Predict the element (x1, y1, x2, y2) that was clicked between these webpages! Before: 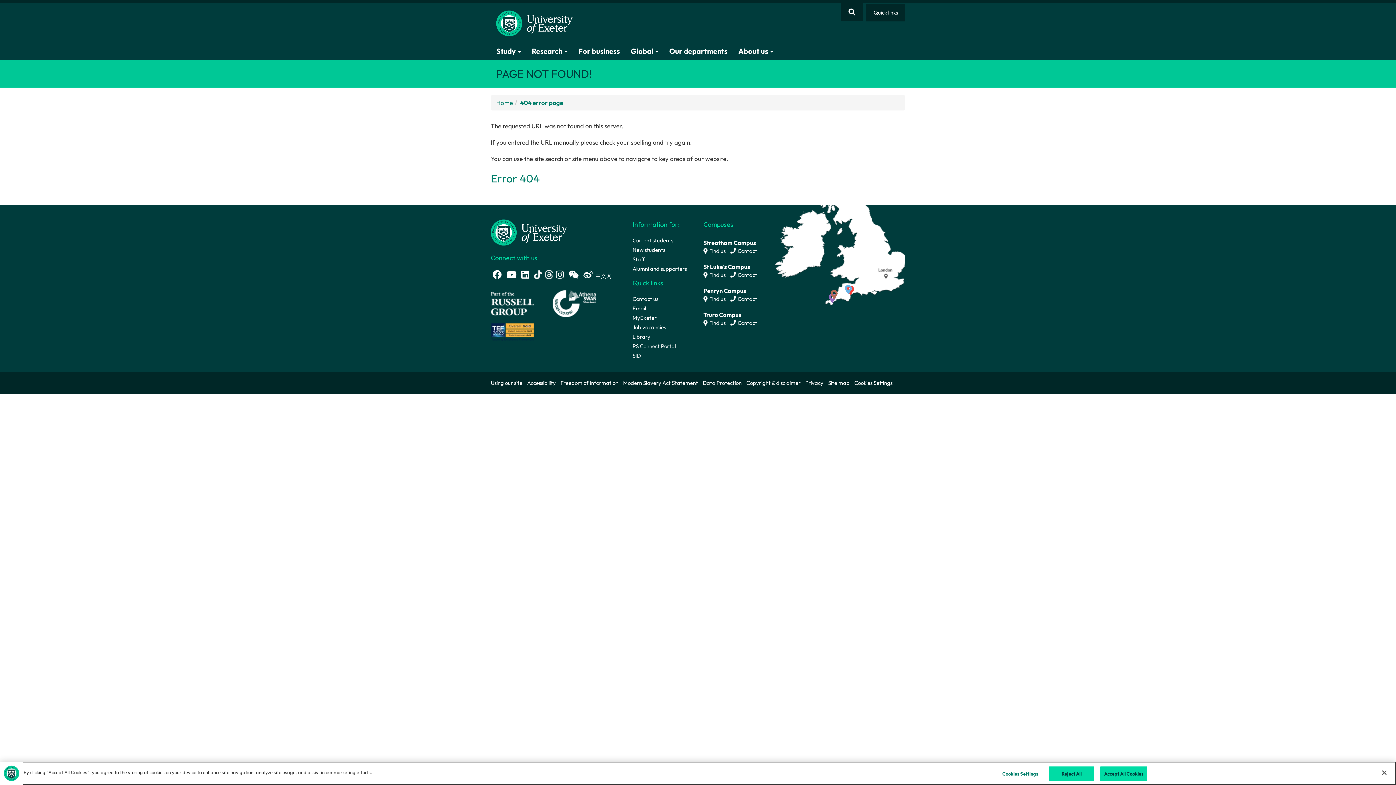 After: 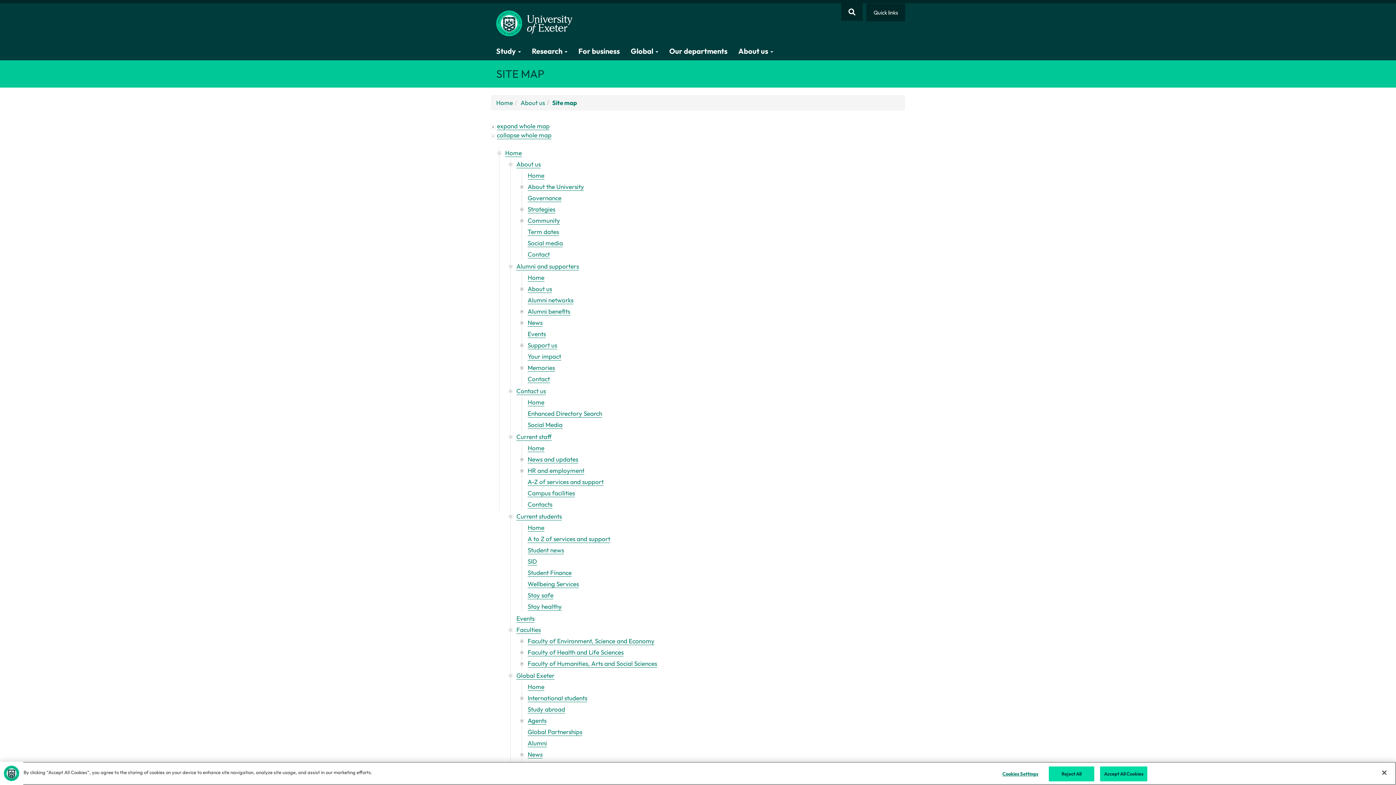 Action: bbox: (828, 376, 854, 390) label: Site map